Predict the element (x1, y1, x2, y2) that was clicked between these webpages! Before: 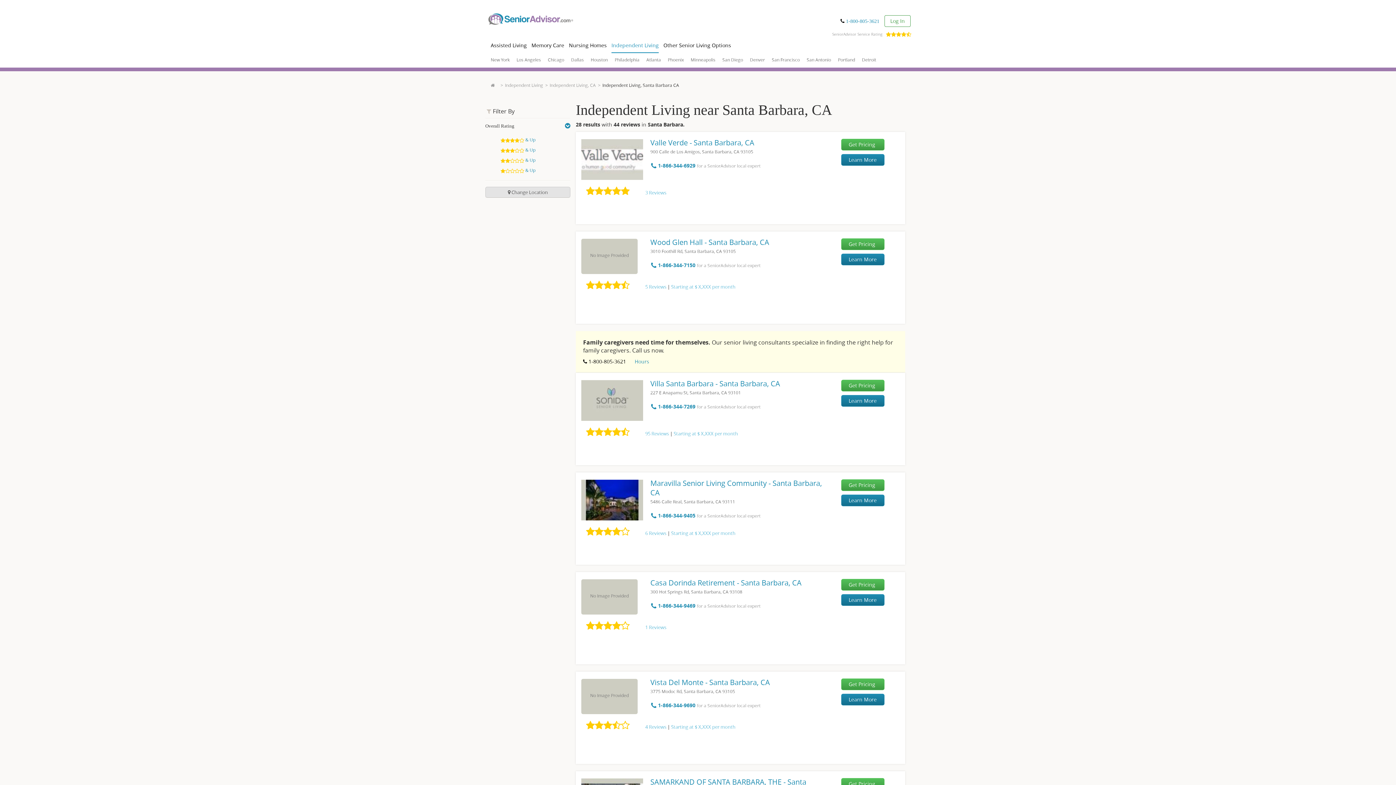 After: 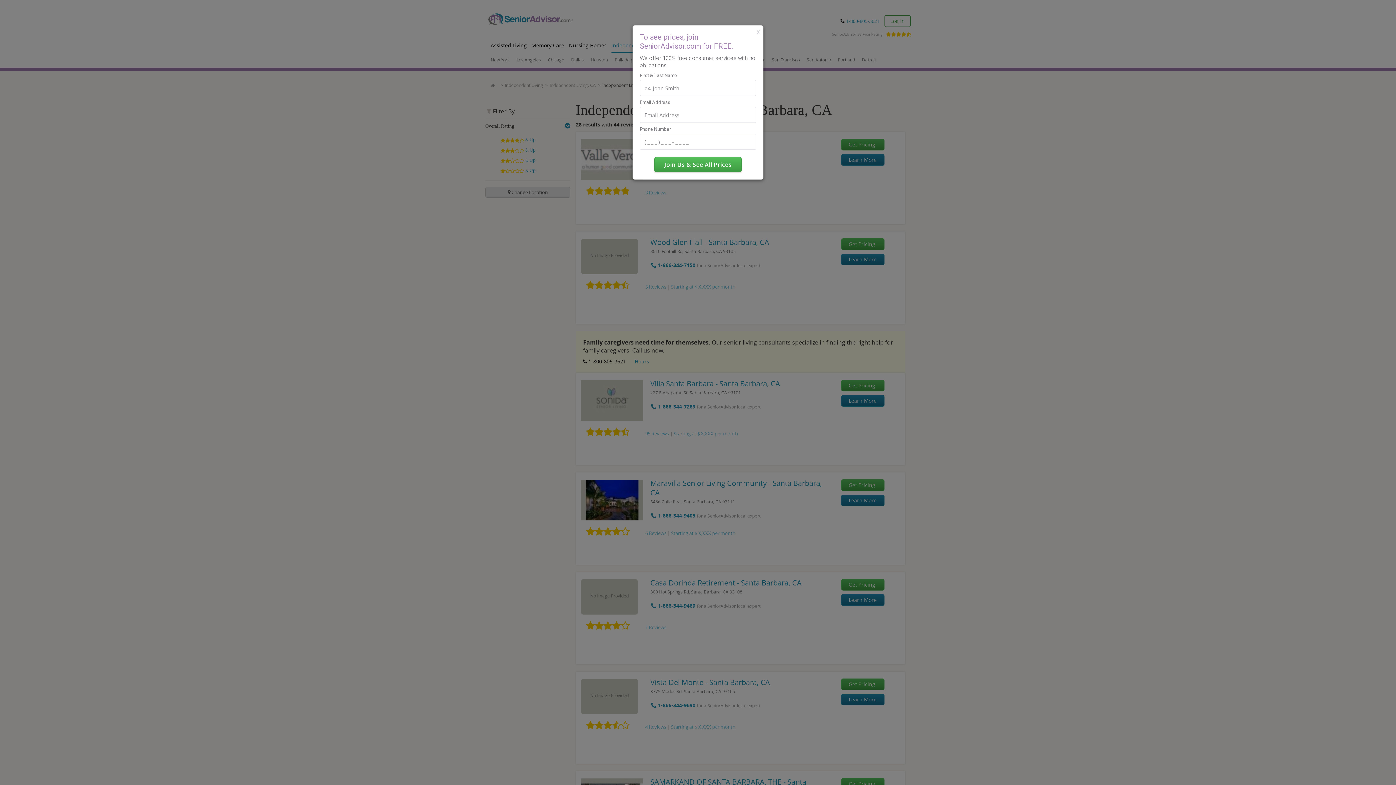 Action: bbox: (841, 380, 884, 391) label: Get Pricing